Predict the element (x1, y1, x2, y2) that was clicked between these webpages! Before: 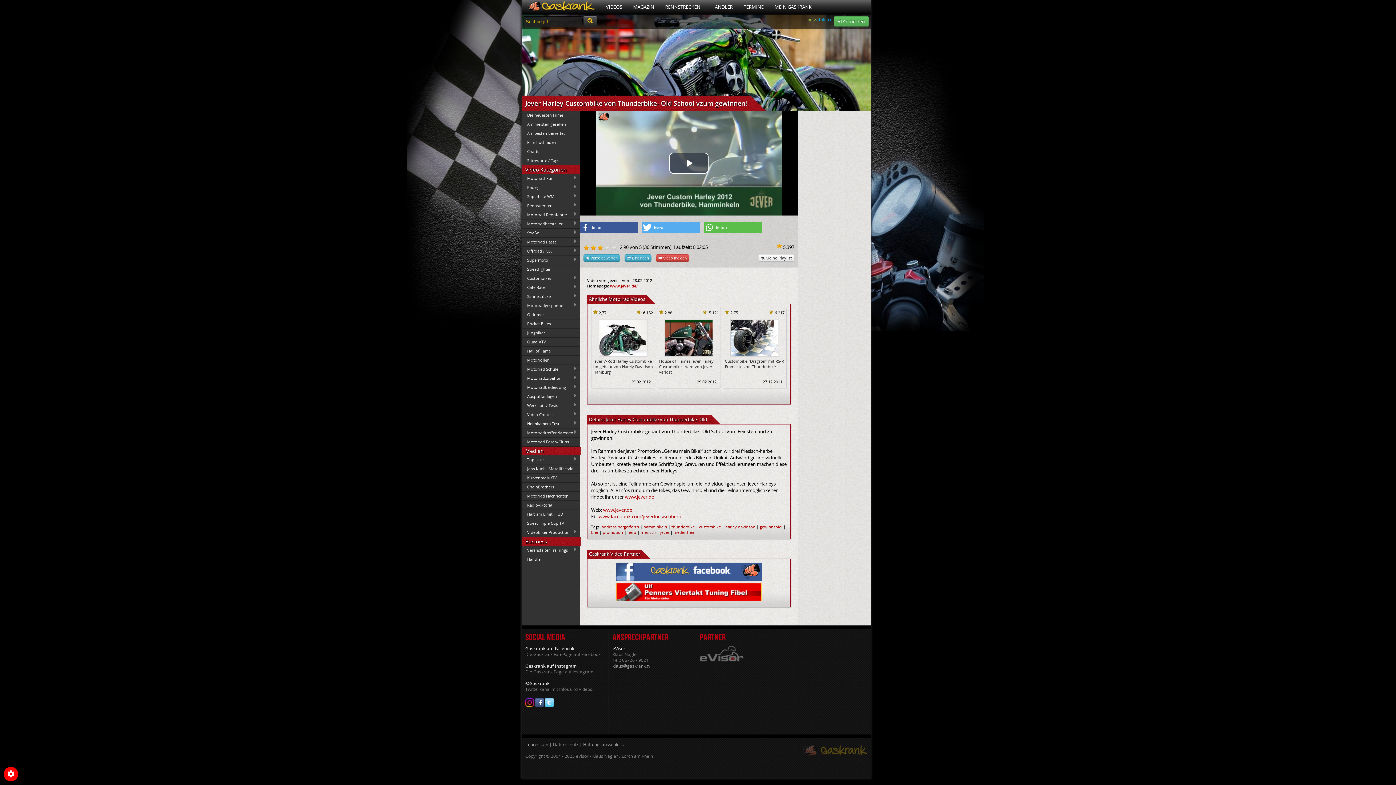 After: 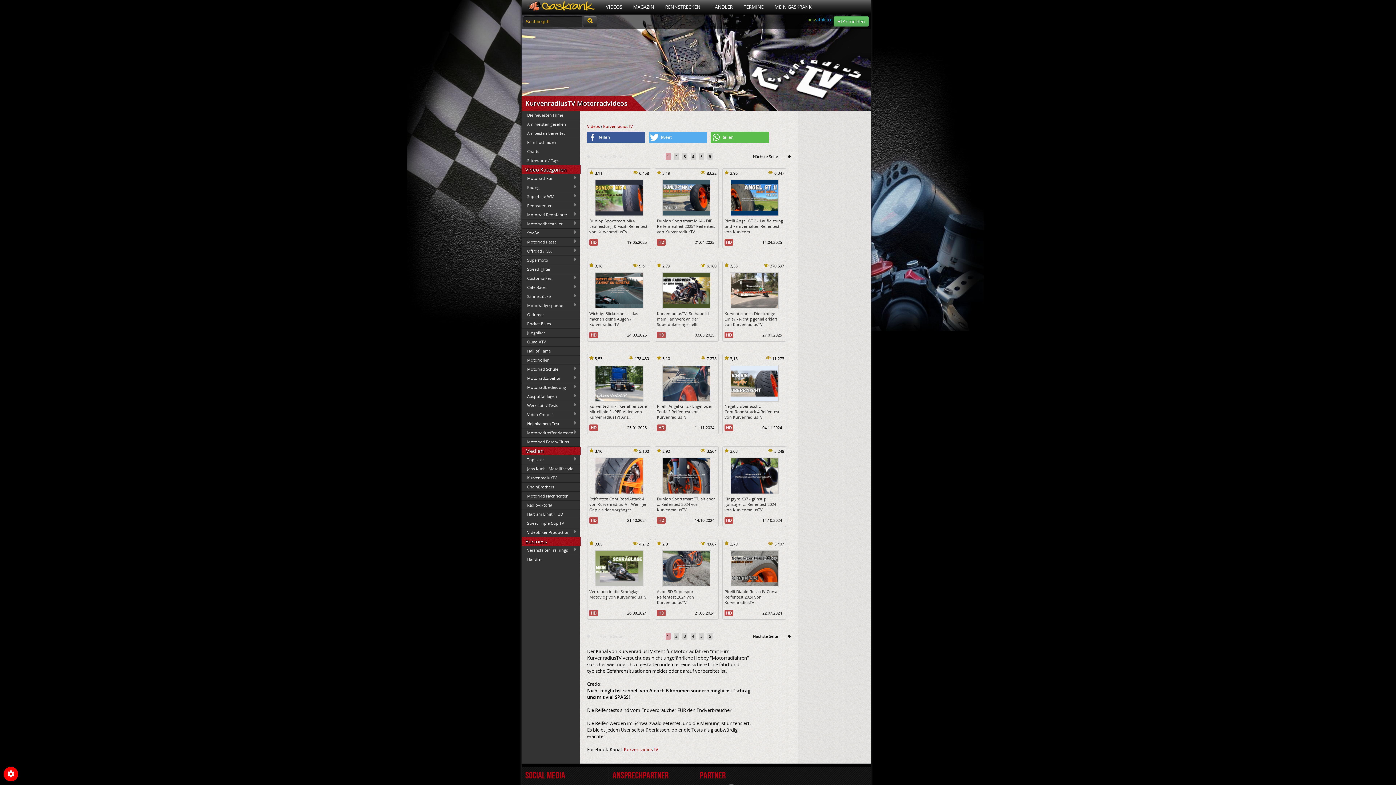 Action: label: KurvenradiusTV bbox: (521, 473, 580, 482)